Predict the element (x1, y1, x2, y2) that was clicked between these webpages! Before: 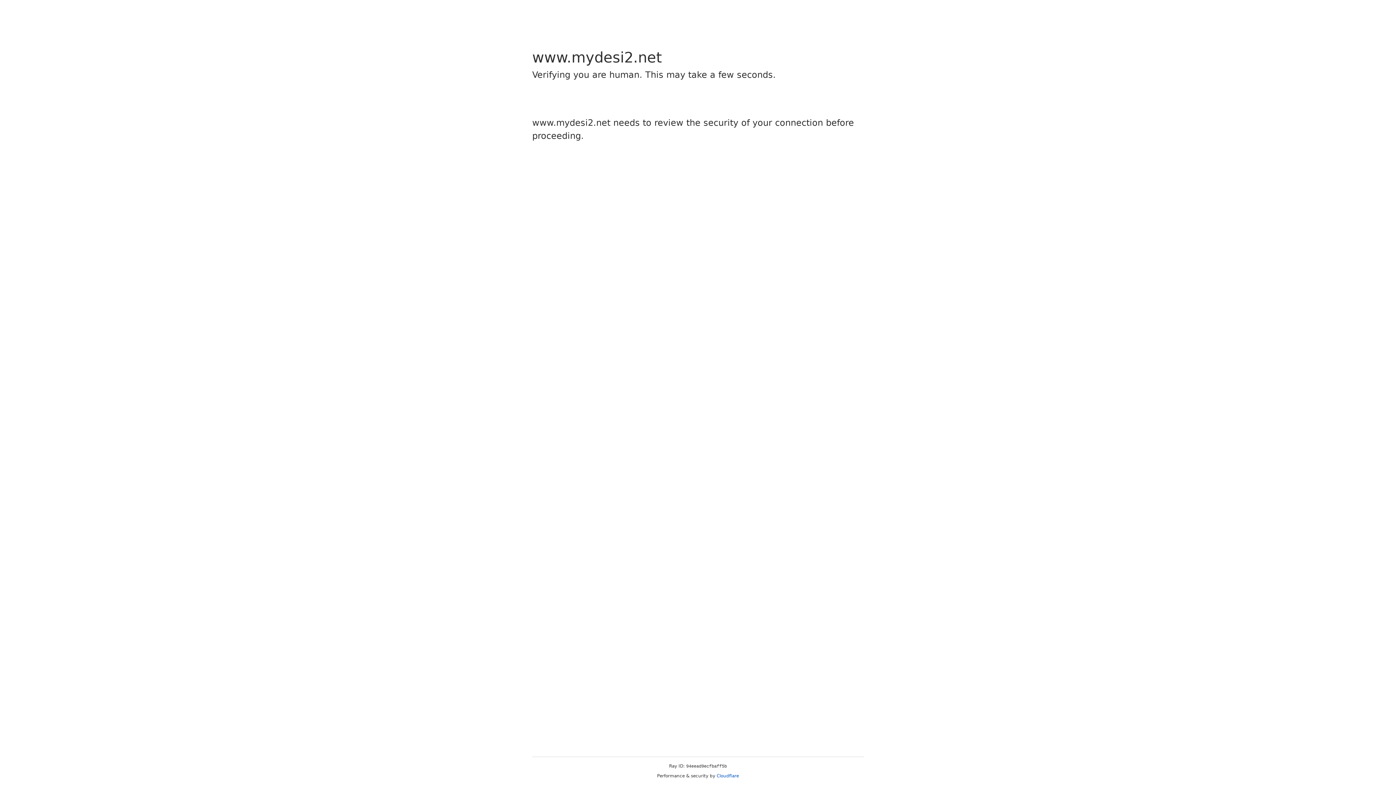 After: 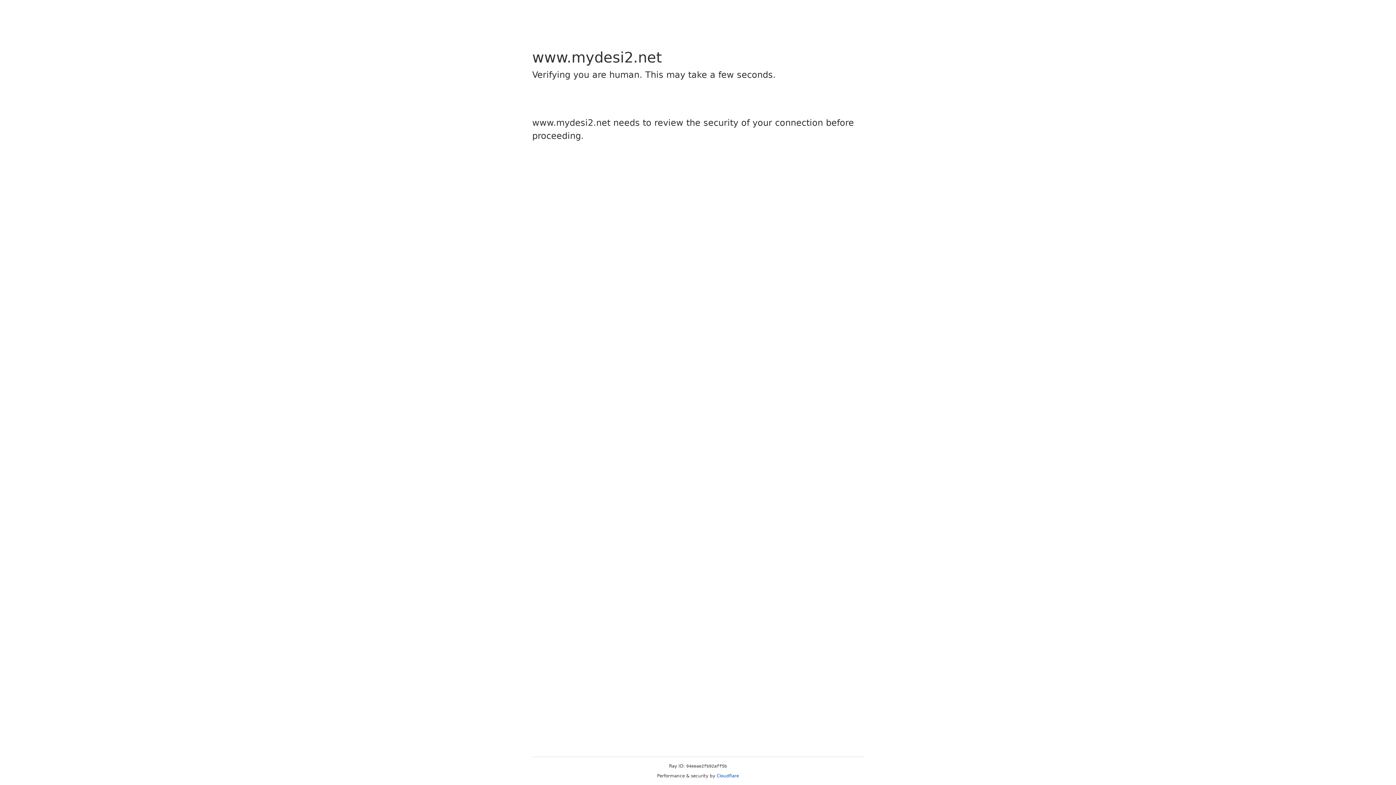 Action: label: Cloudflare bbox: (716, 773, 739, 778)